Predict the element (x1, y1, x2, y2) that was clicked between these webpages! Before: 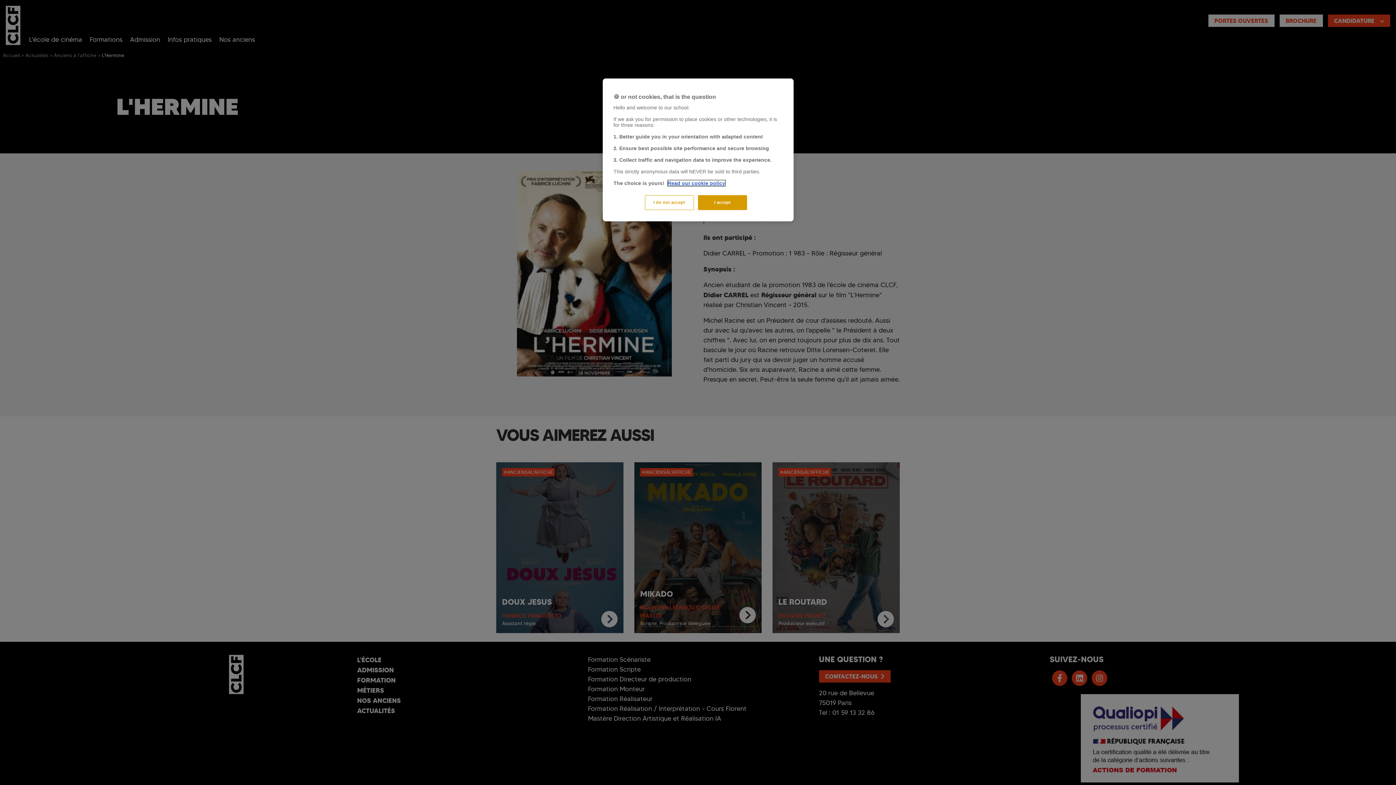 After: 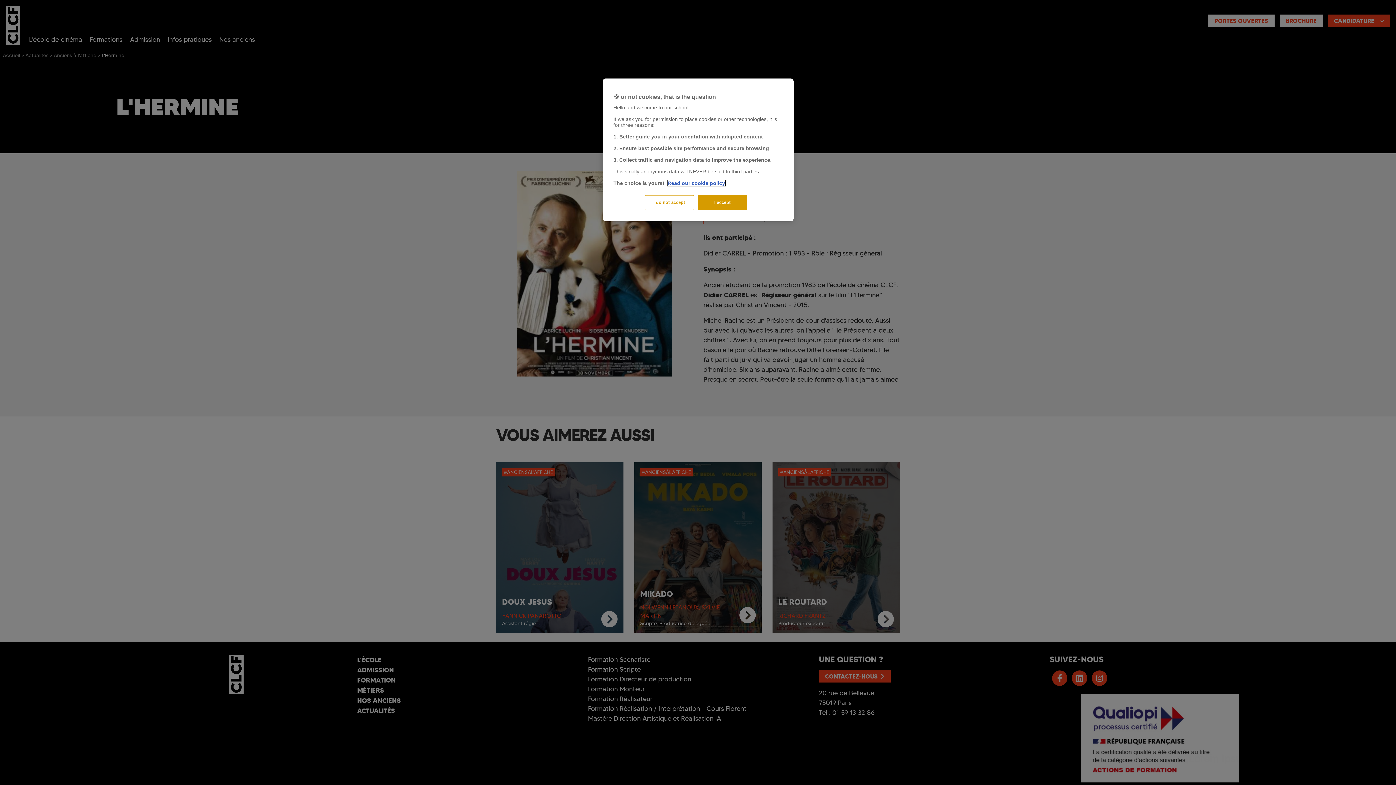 Action: label: More information about your privacy, opens in a new tab bbox: (667, 180, 725, 186)